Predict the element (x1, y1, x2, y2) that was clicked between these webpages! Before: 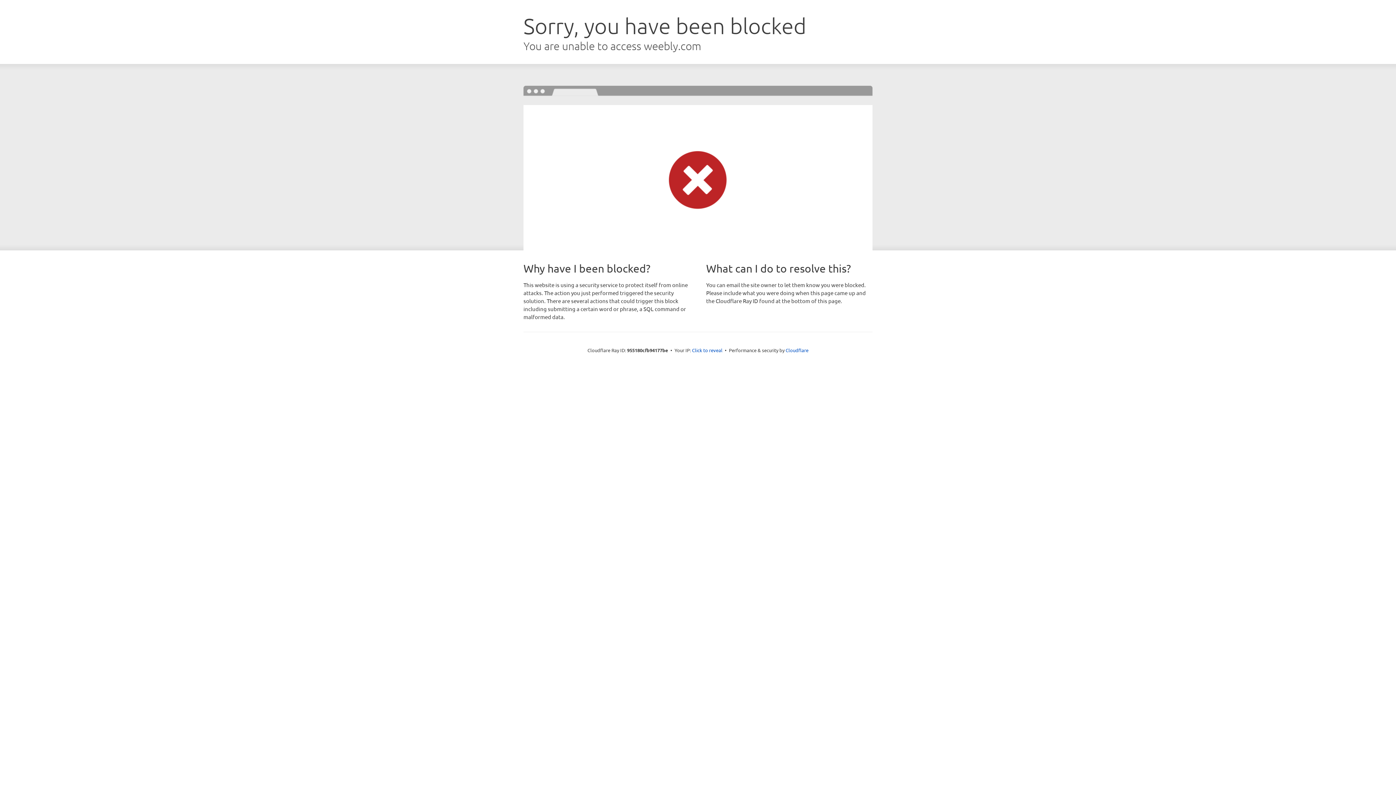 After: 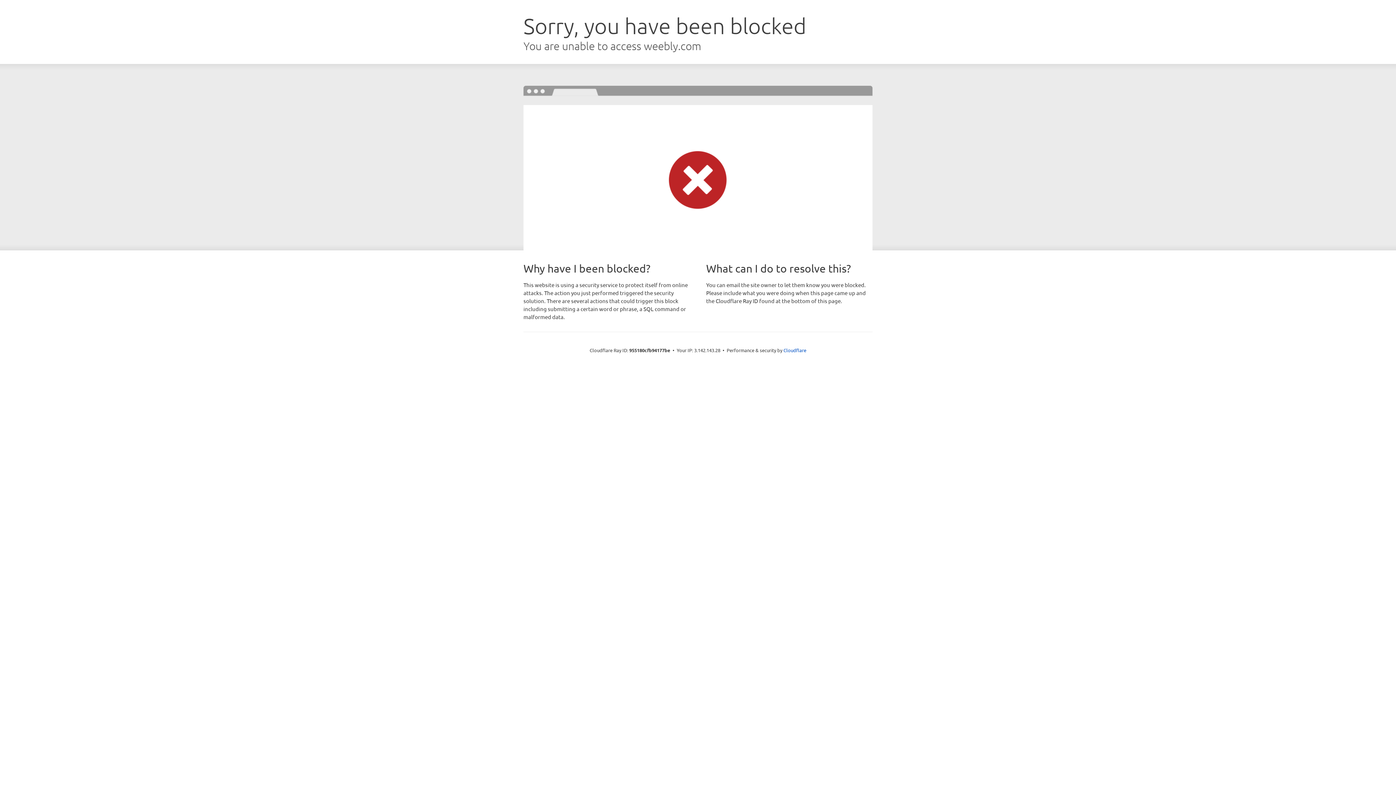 Action: bbox: (692, 346, 722, 353) label: Click to reveal